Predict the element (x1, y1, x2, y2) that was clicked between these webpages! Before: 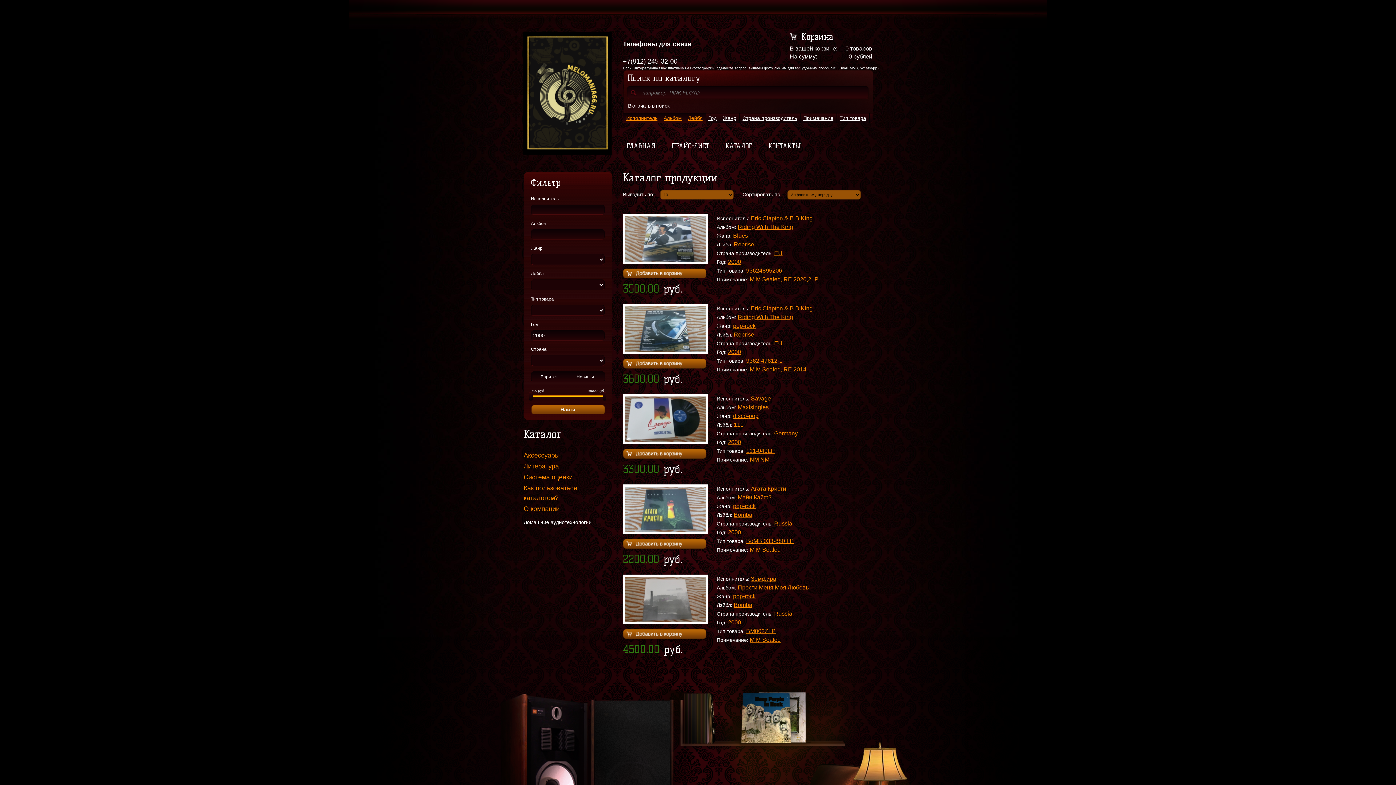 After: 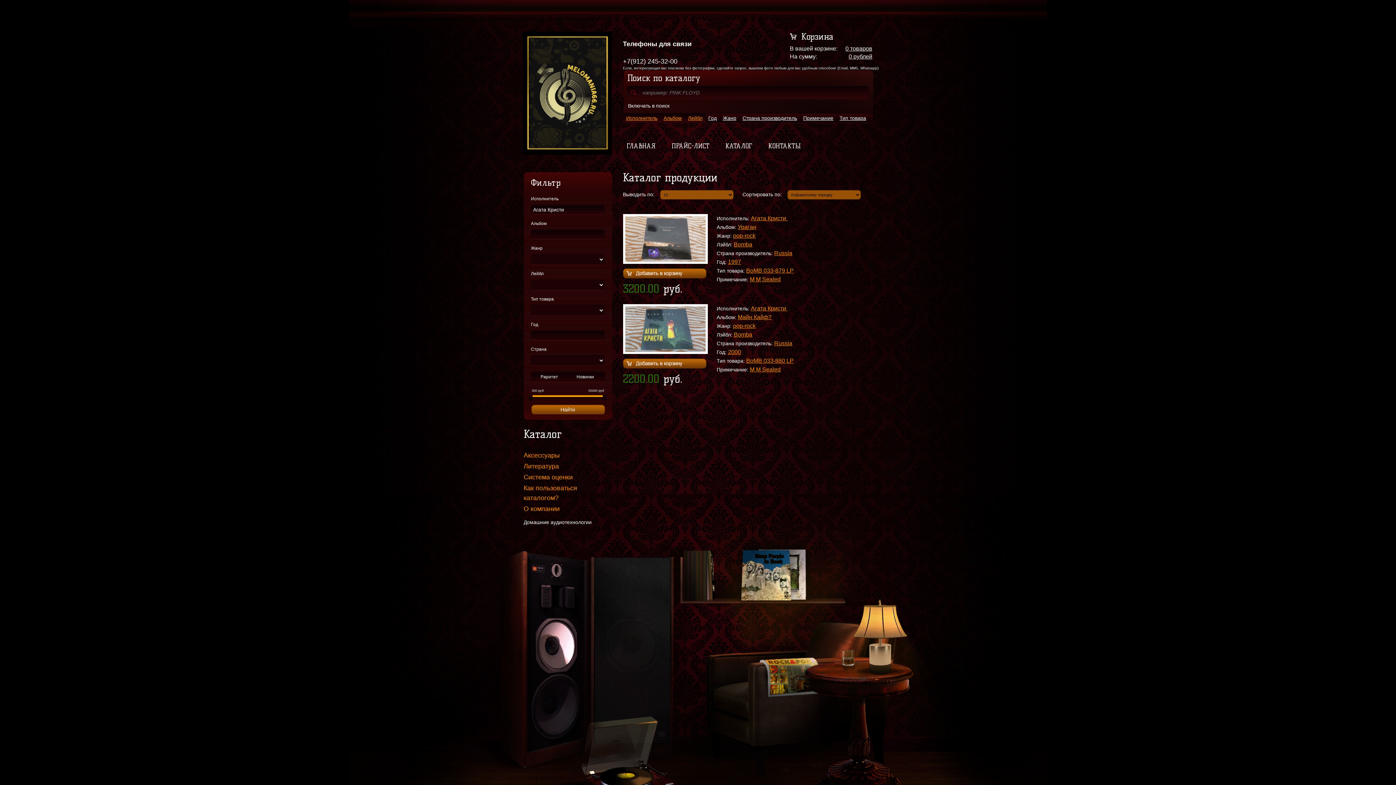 Action: label: Агата Кристи  bbox: (751, 485, 787, 492)